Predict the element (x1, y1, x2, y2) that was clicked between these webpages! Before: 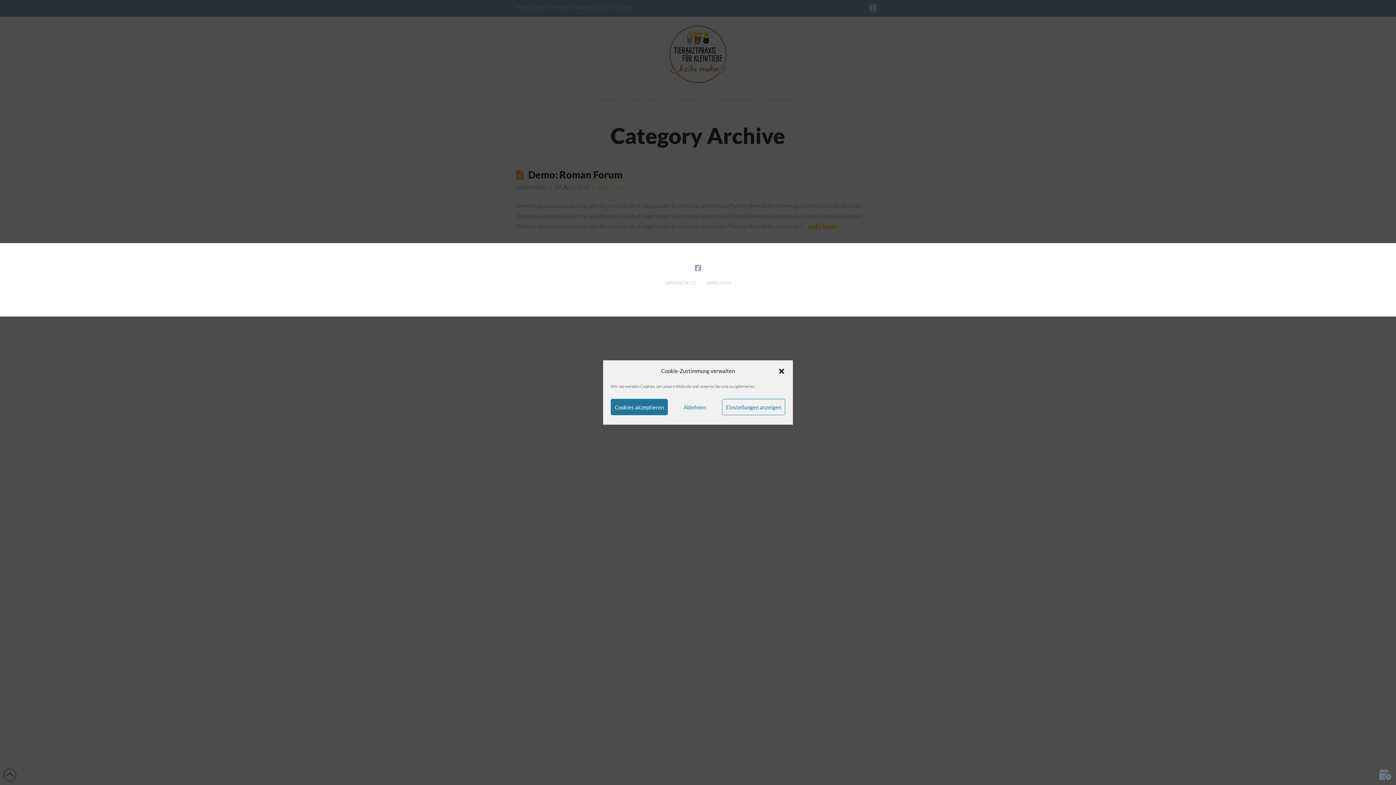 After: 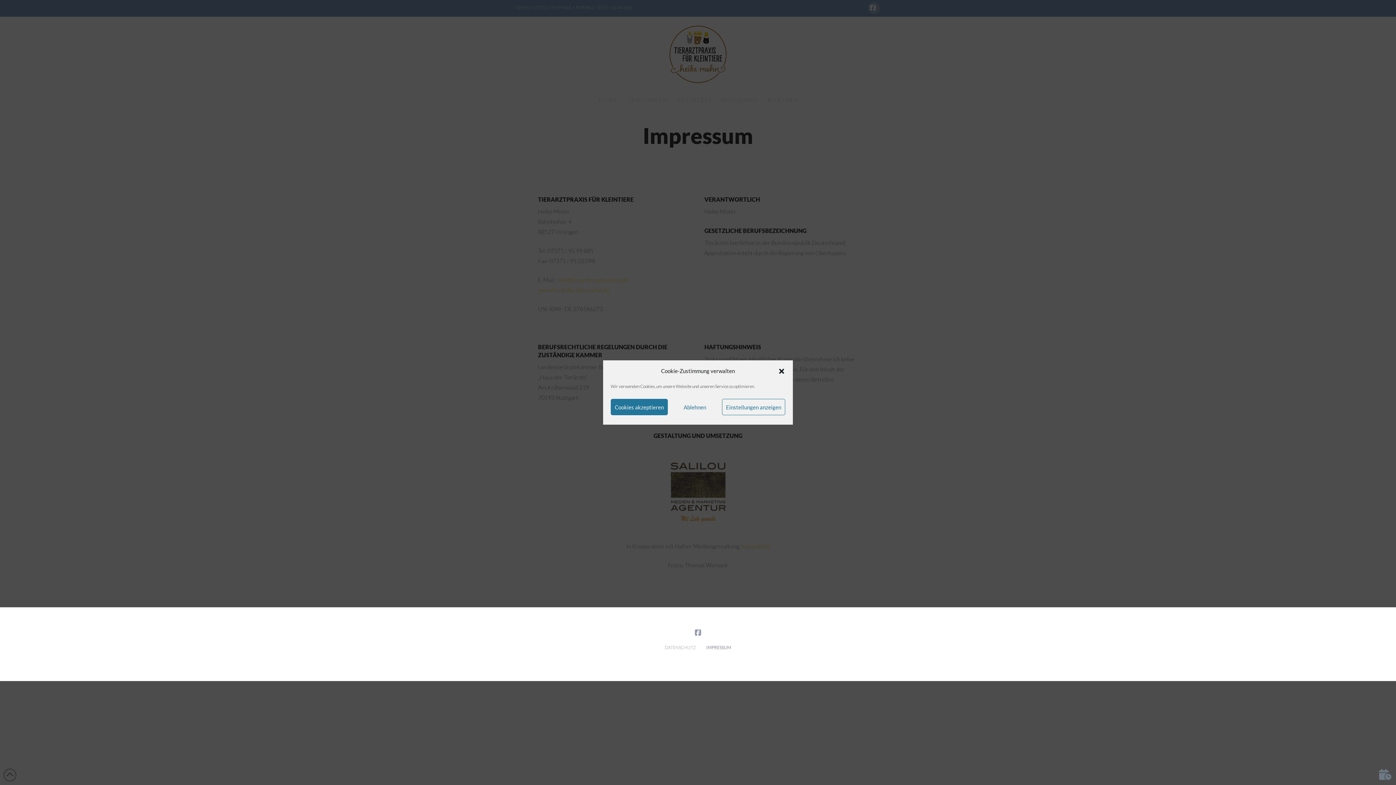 Action: bbox: (701, 276, 736, 290) label: IMPRESSUM